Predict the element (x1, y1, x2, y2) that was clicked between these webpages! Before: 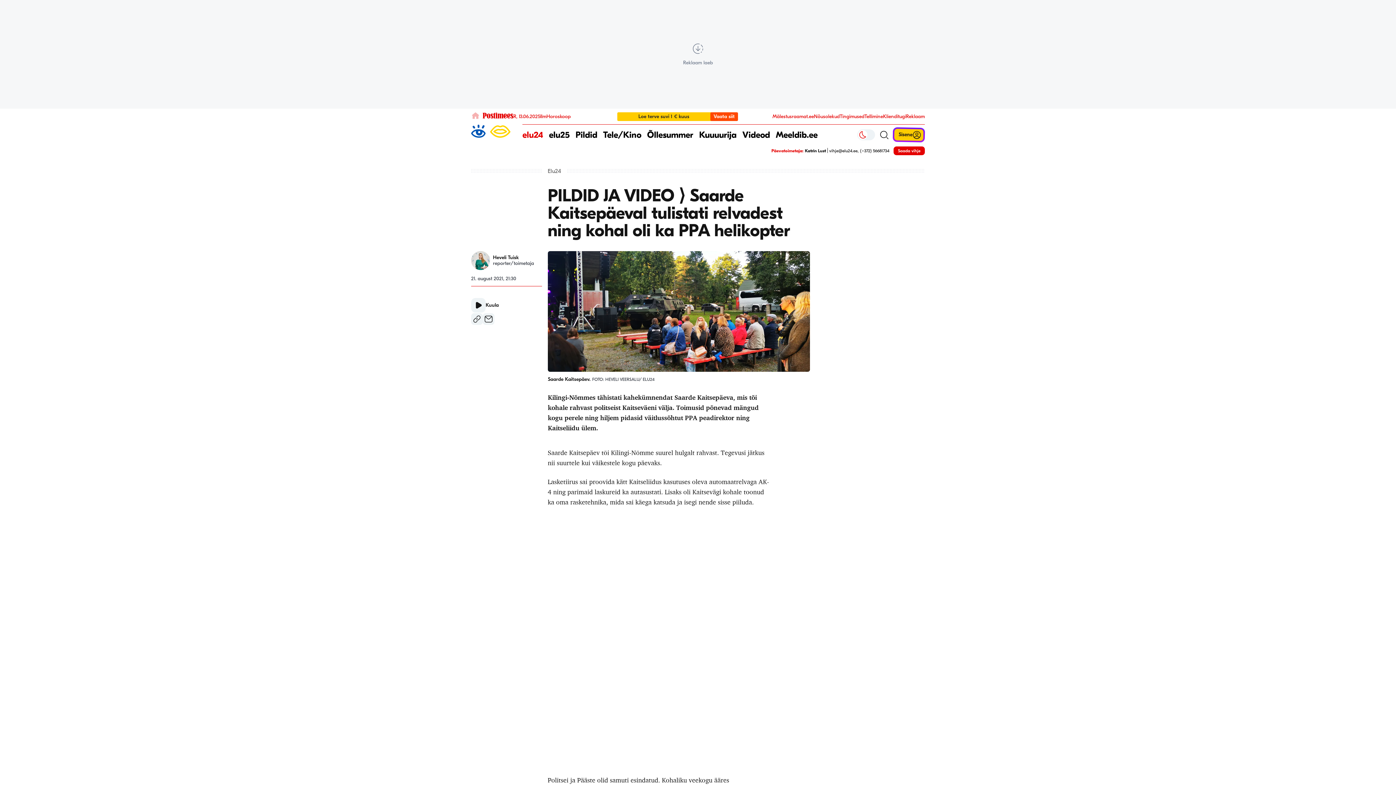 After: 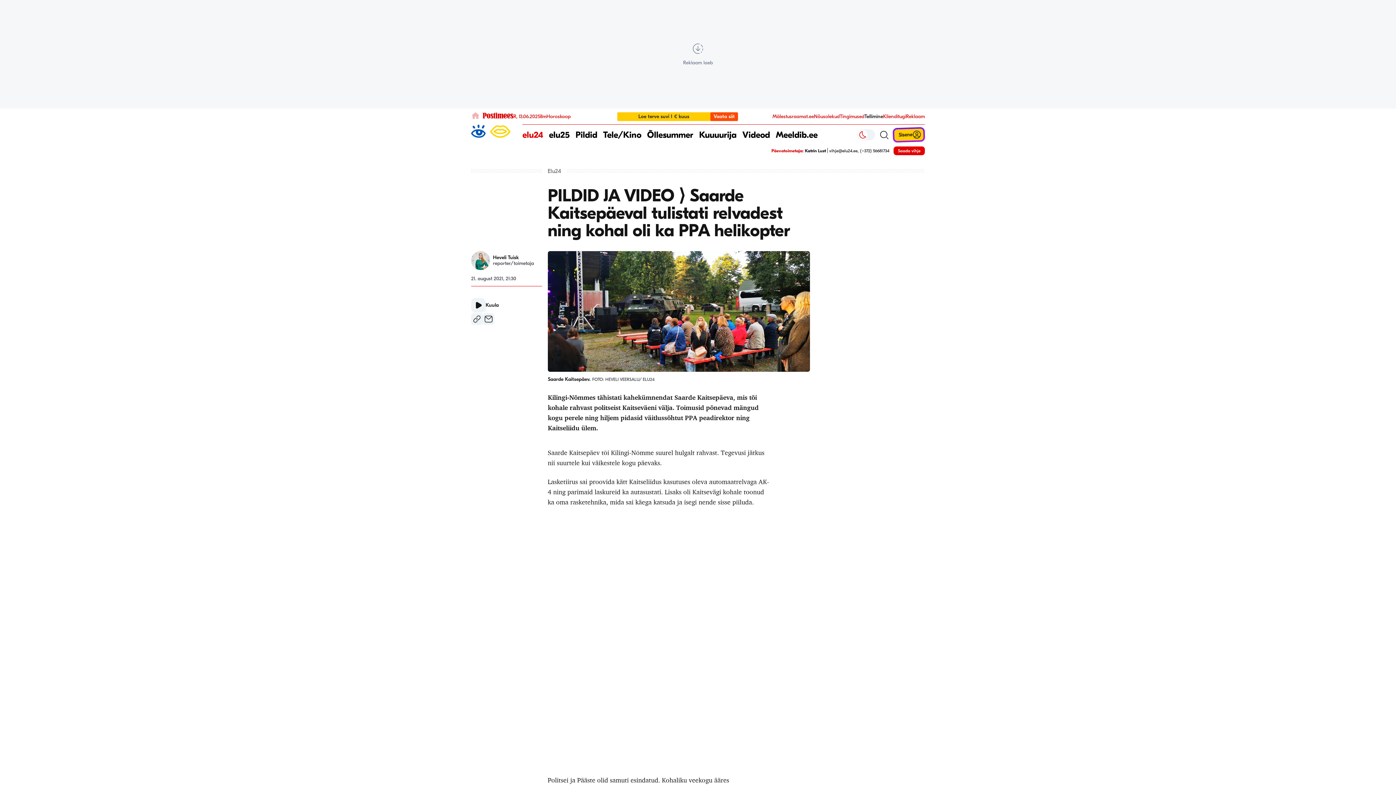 Action: label: Tellimine bbox: (864, 113, 883, 119)